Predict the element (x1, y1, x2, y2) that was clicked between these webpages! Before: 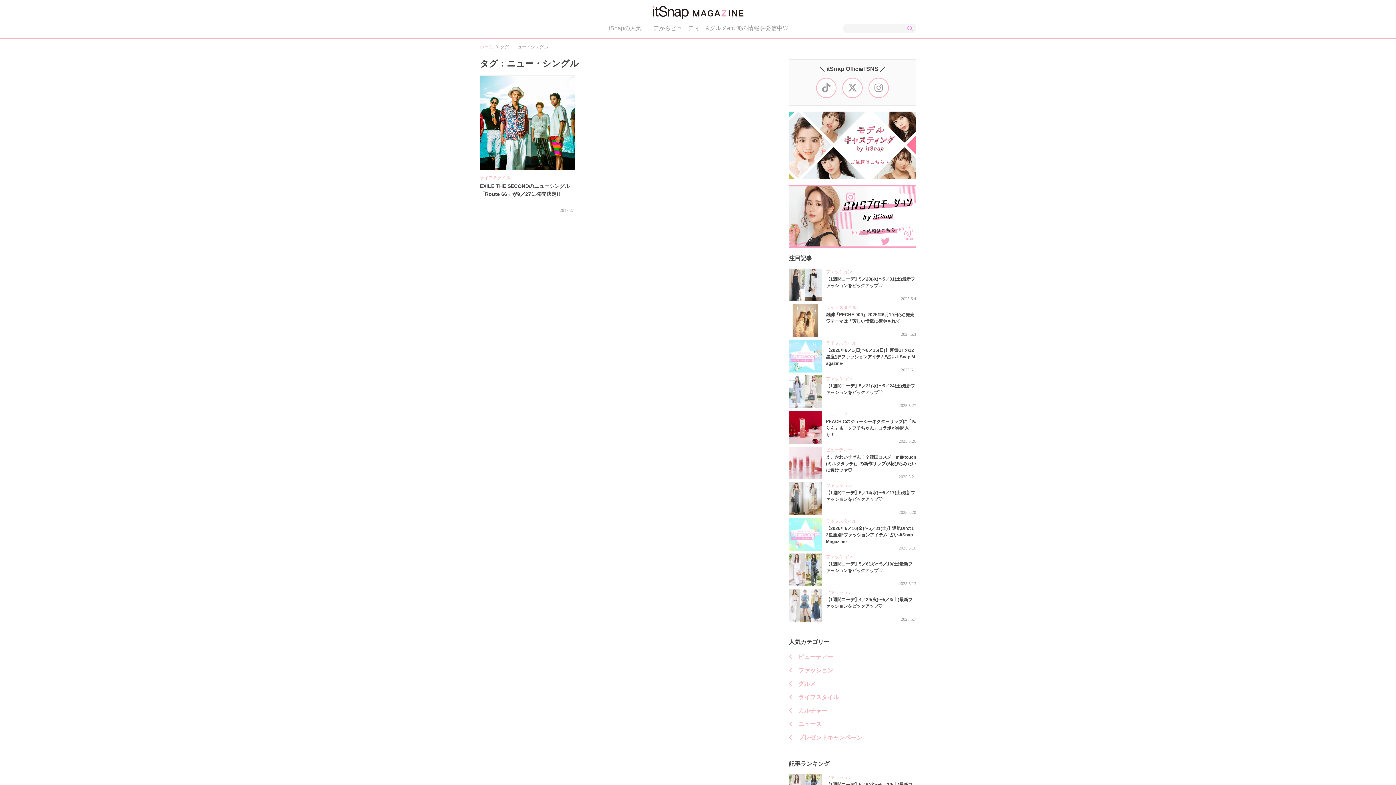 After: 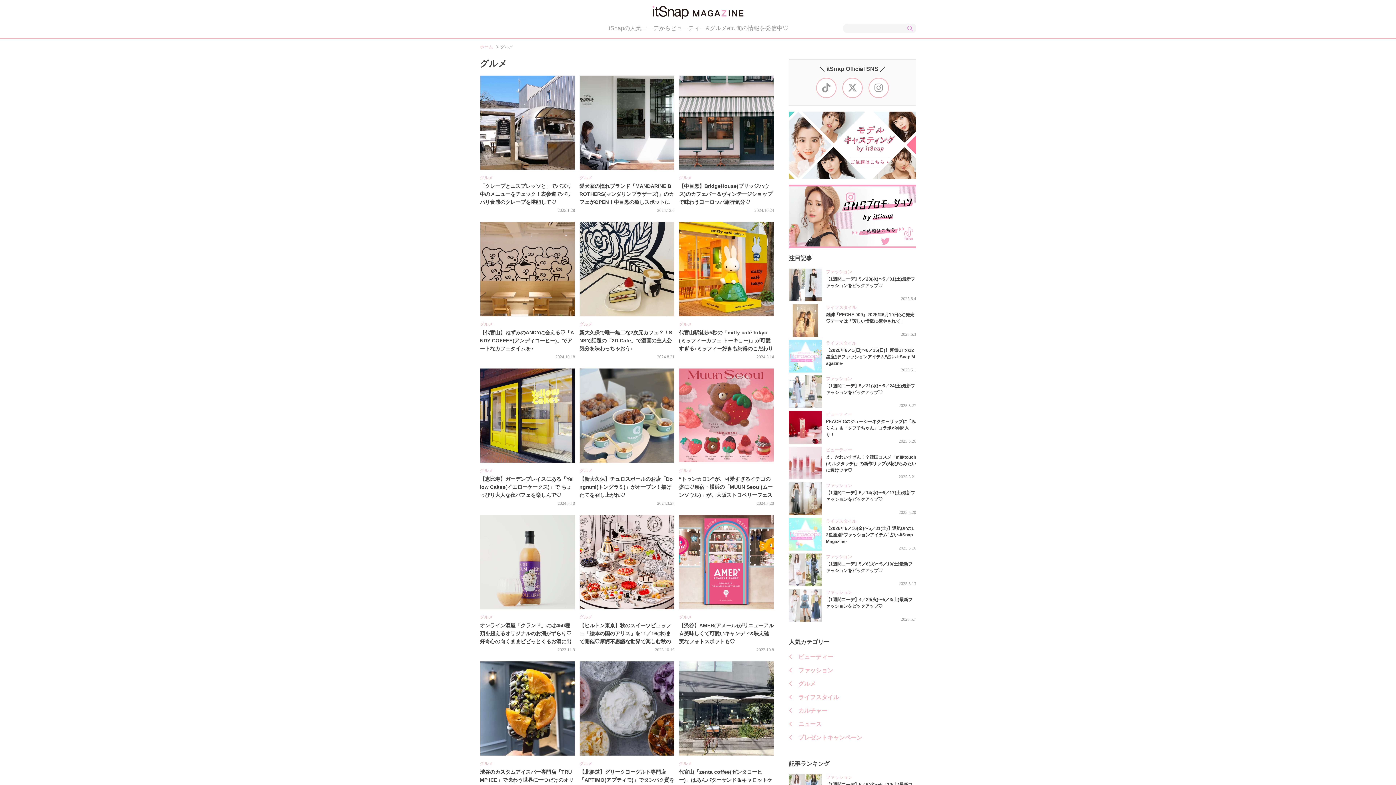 Action: label: グルメ bbox: (789, 679, 916, 688)